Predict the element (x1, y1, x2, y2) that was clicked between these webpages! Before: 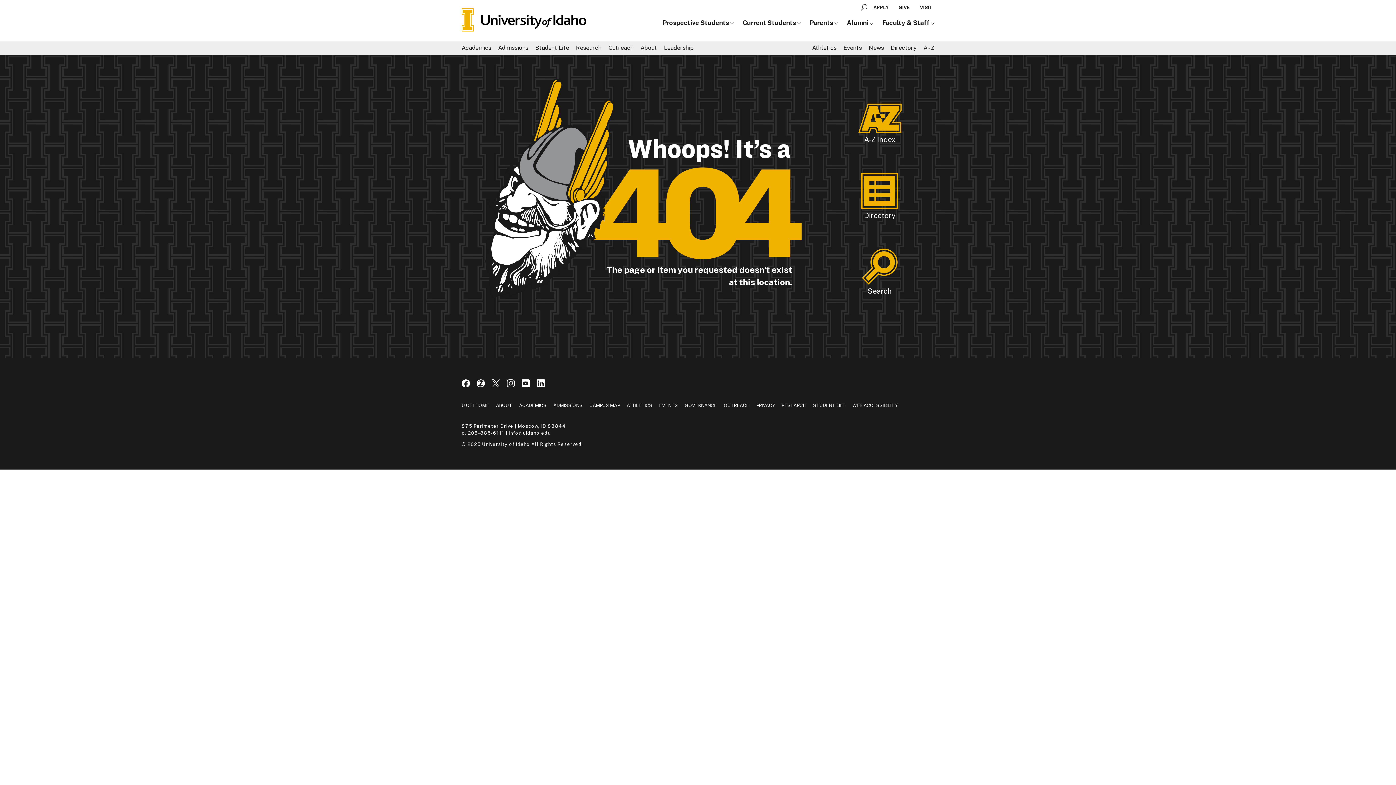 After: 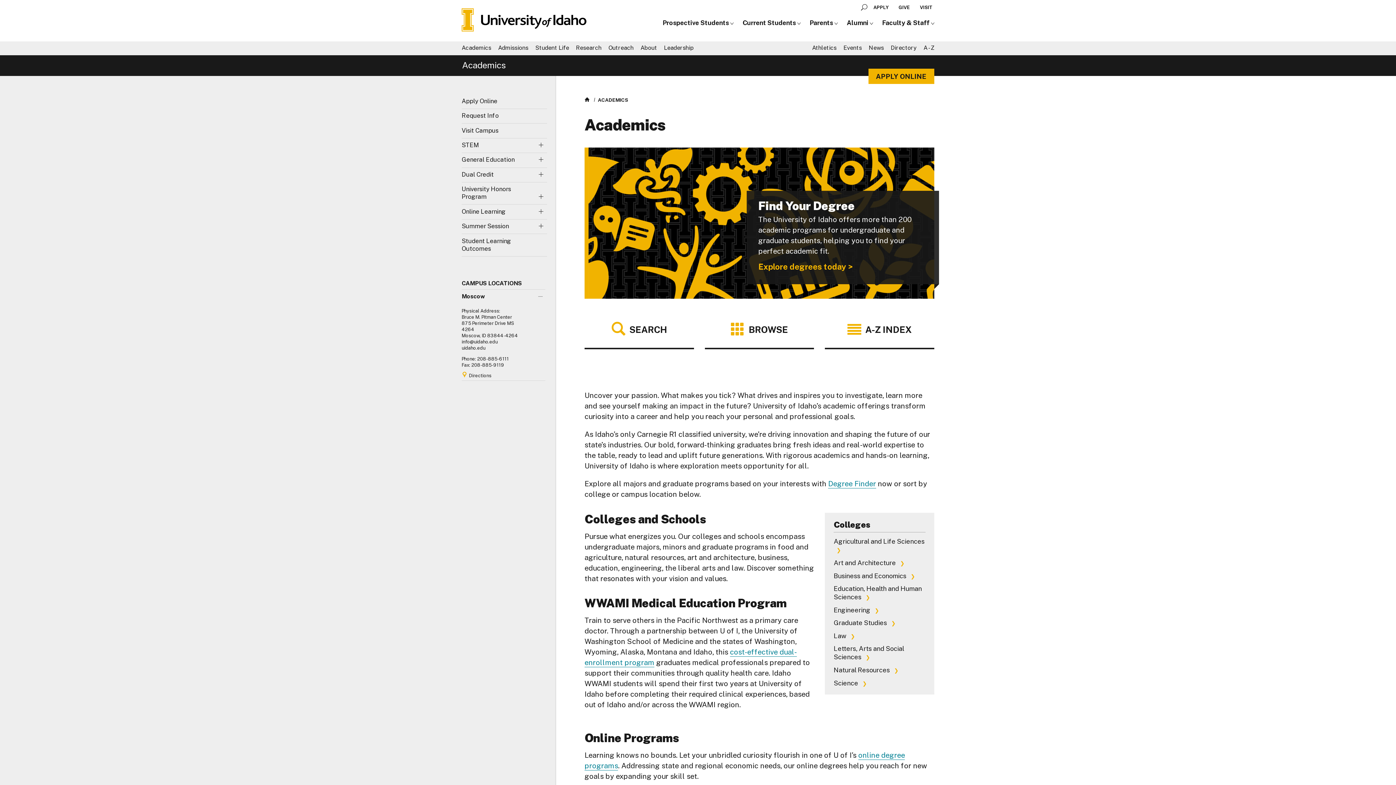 Action: label: ACADEMICS bbox: (519, 402, 546, 408)